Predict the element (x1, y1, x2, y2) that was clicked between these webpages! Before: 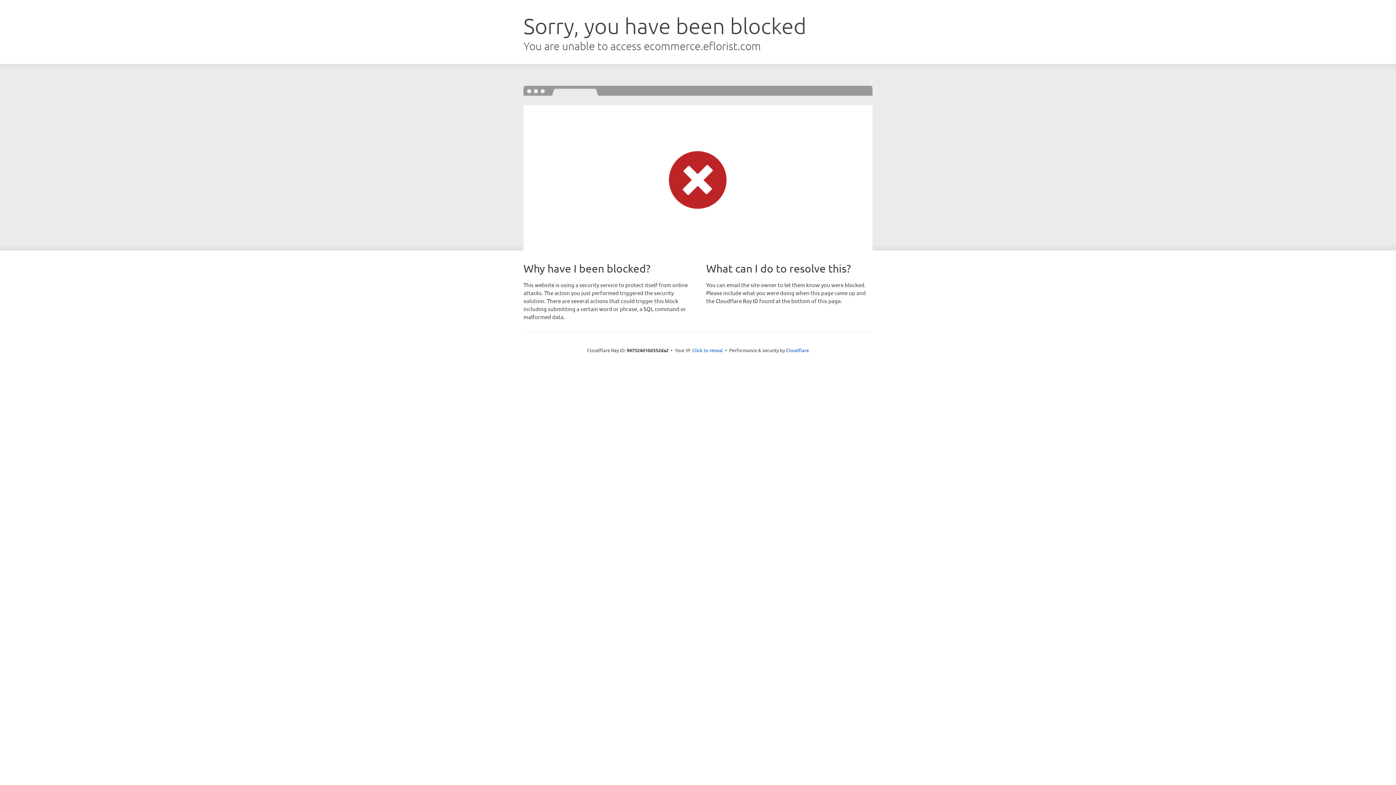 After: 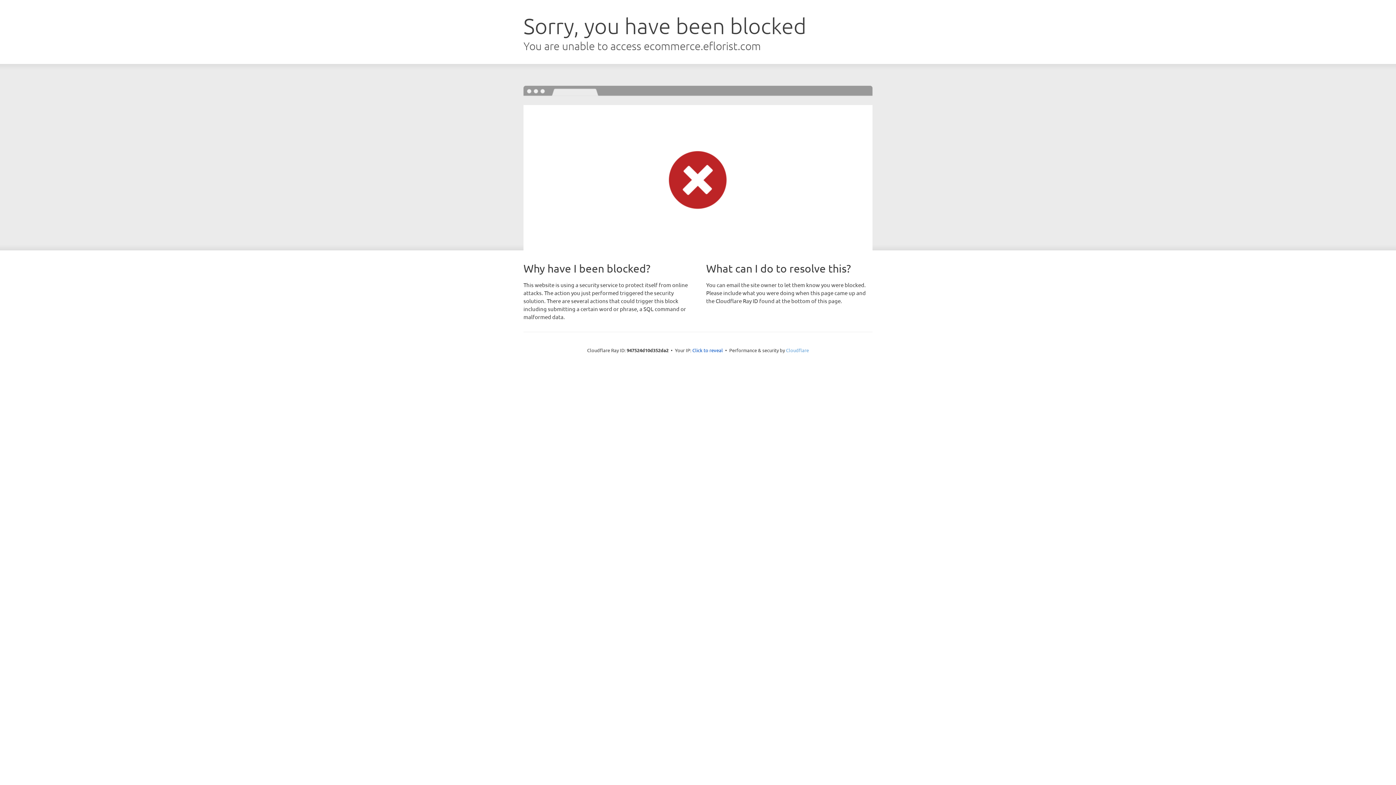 Action: label: Cloudflare bbox: (786, 347, 809, 353)